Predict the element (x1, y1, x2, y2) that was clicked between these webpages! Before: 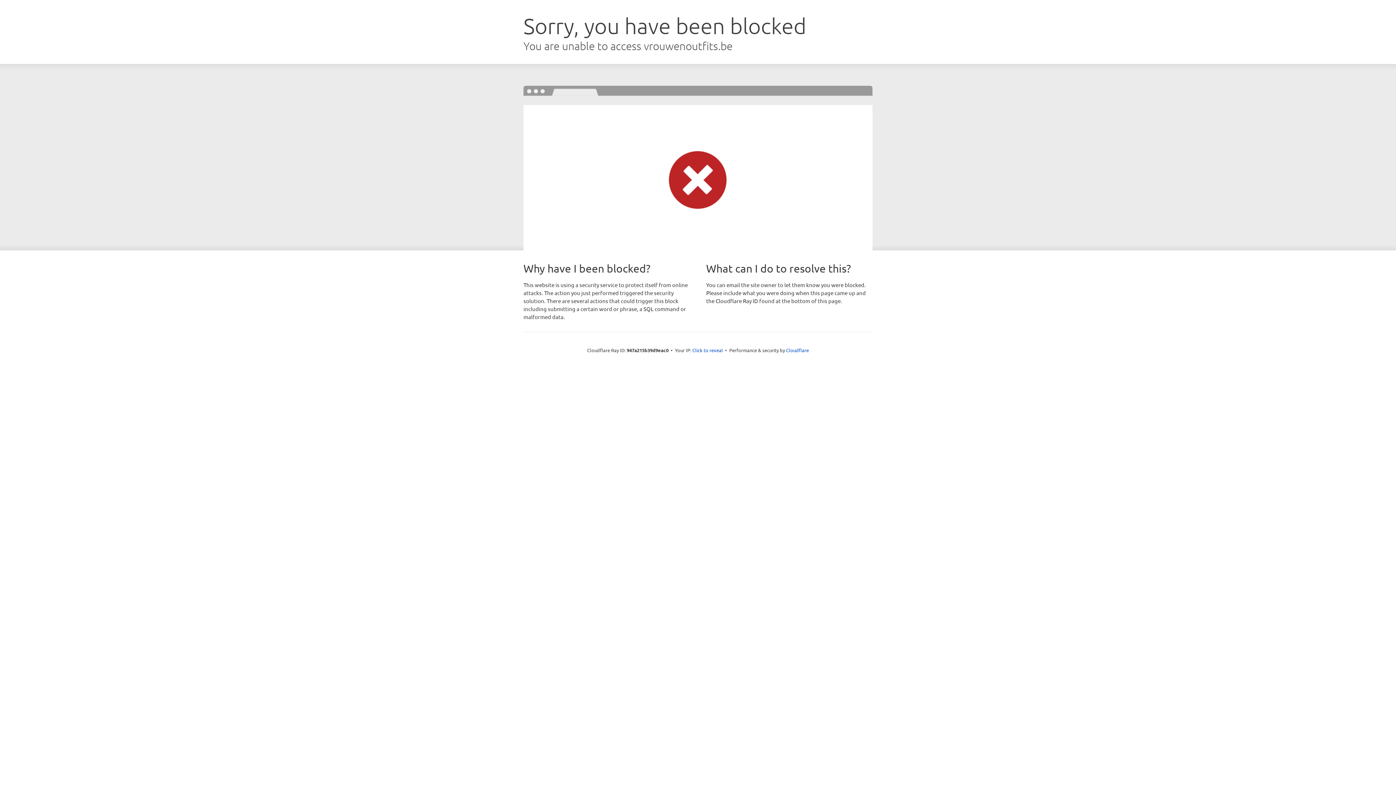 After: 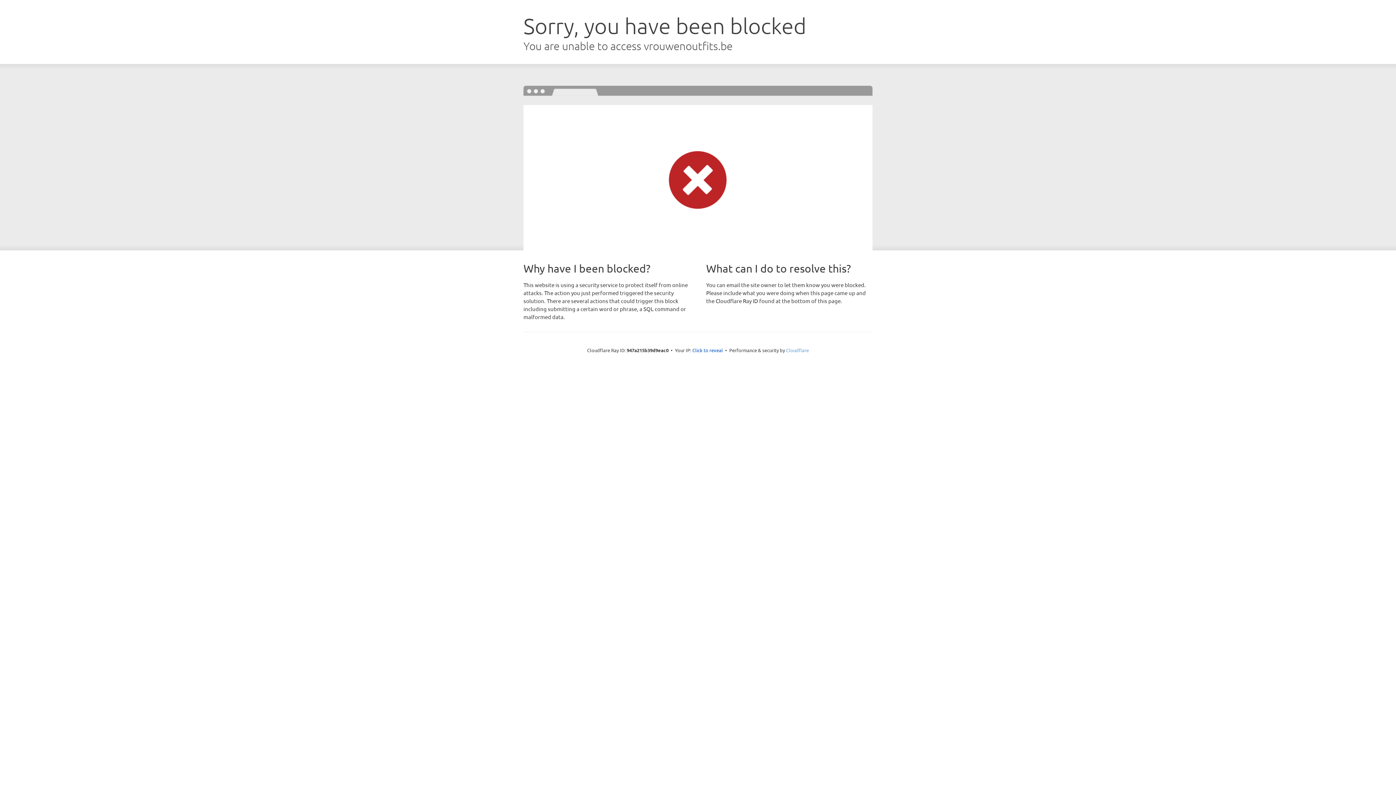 Action: label: Cloudflare bbox: (786, 347, 809, 353)